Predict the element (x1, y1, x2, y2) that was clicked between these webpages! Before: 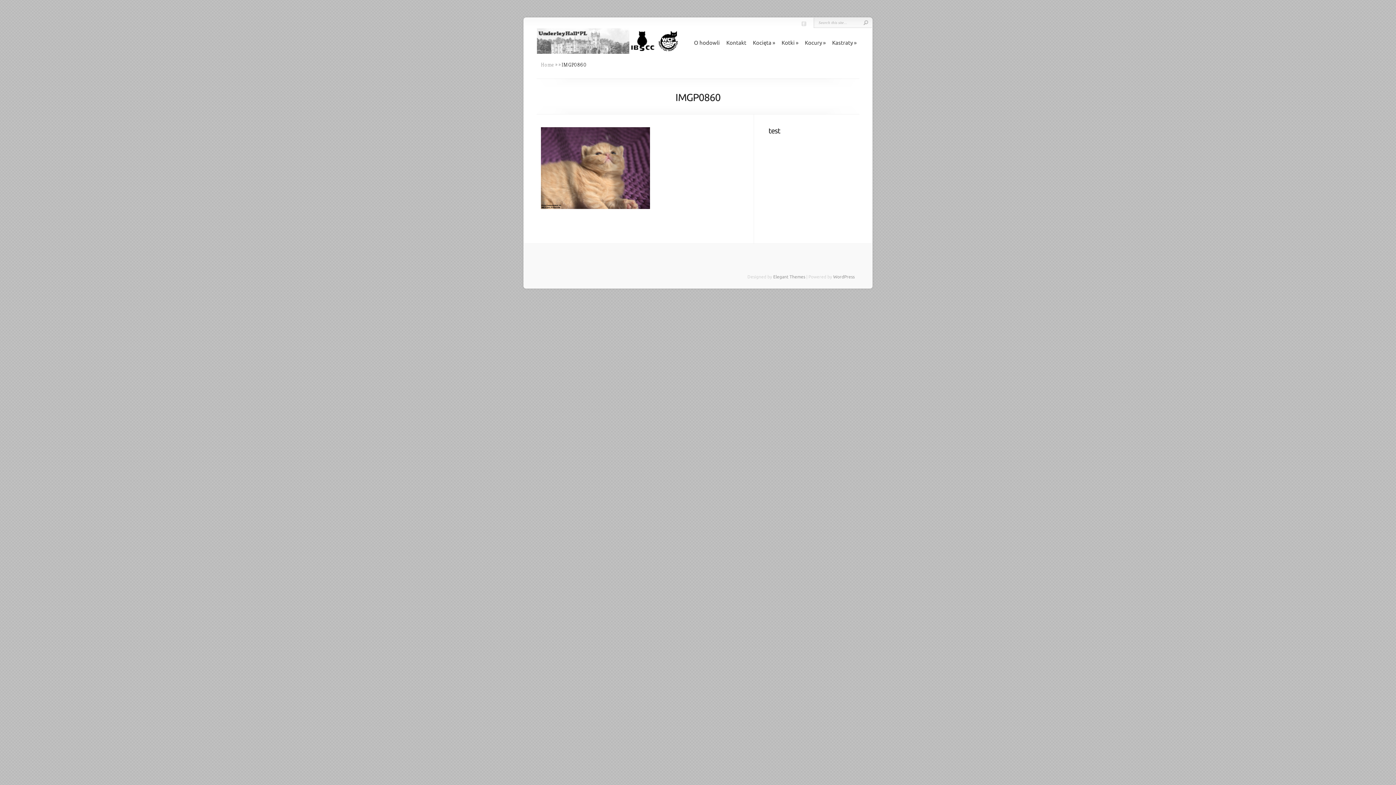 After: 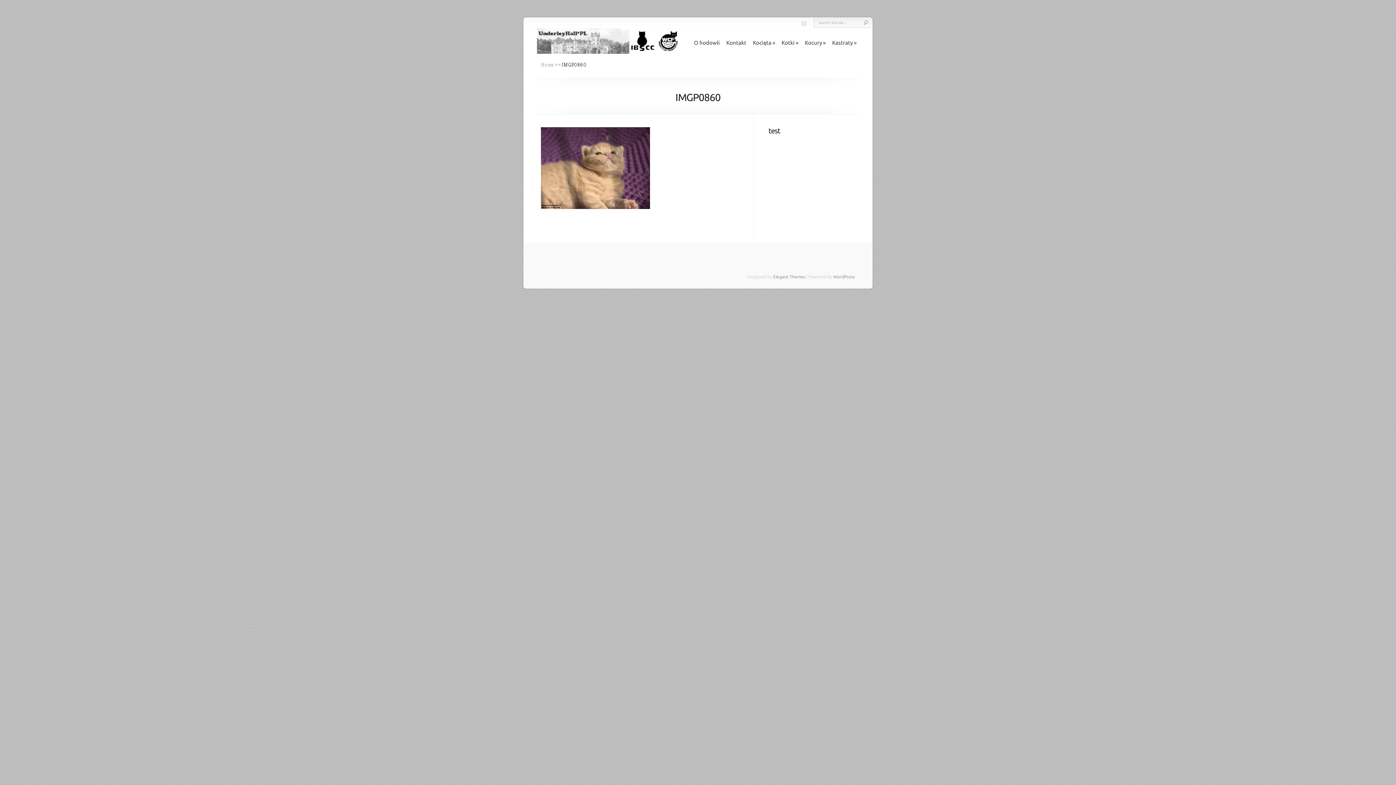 Action: bbox: (800, 22, 806, 26)